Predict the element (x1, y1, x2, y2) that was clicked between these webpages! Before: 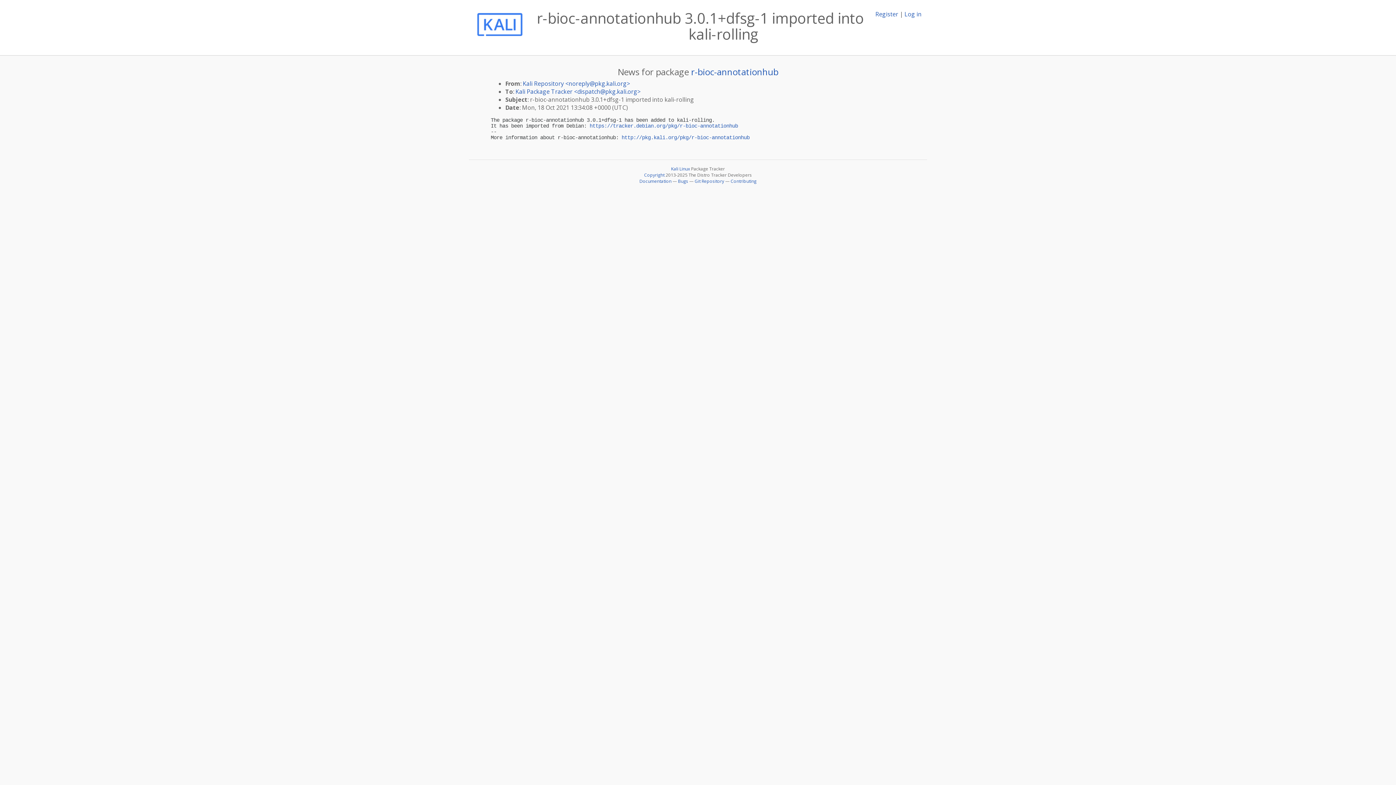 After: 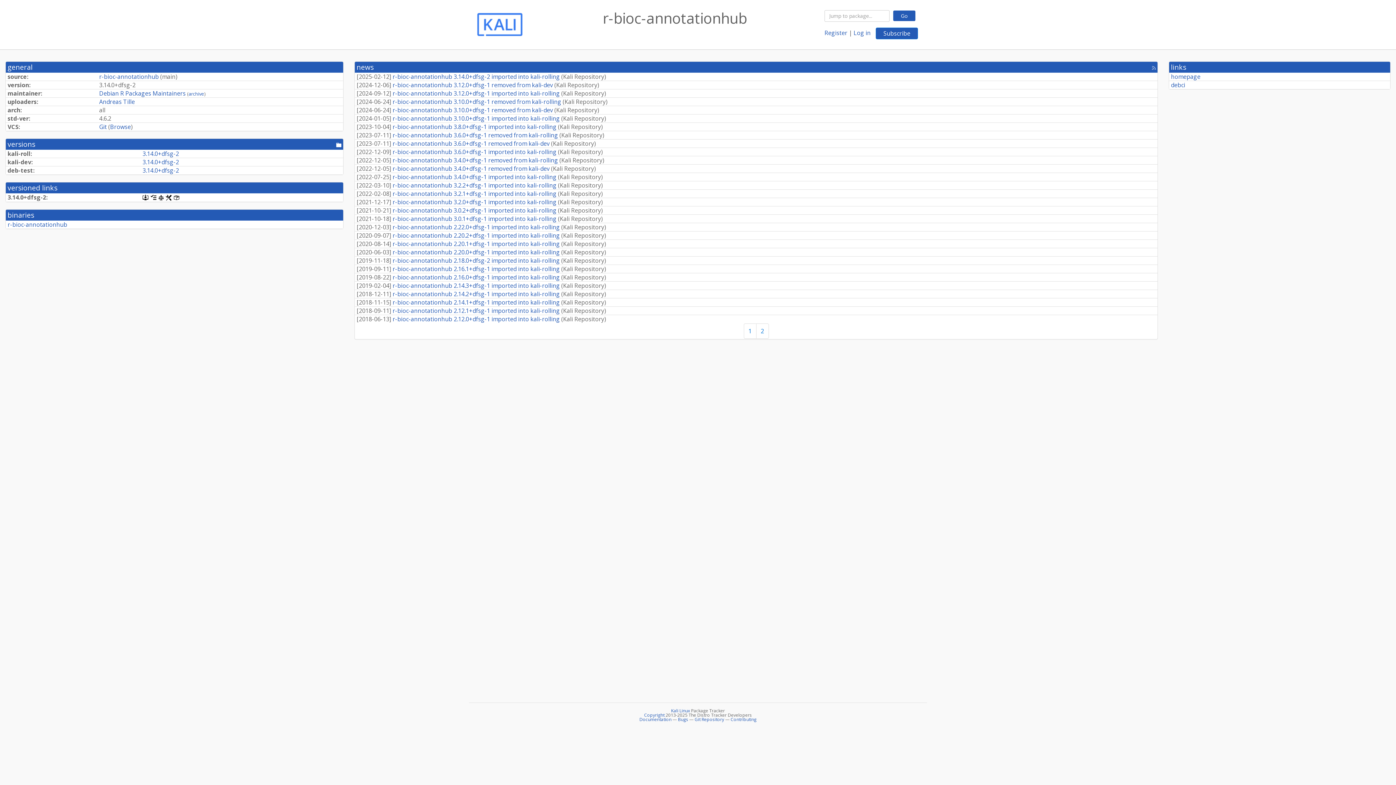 Action: bbox: (621, 134, 749, 140) label: http://pkg.kali.org/pkg/r-bioc-annotationhub